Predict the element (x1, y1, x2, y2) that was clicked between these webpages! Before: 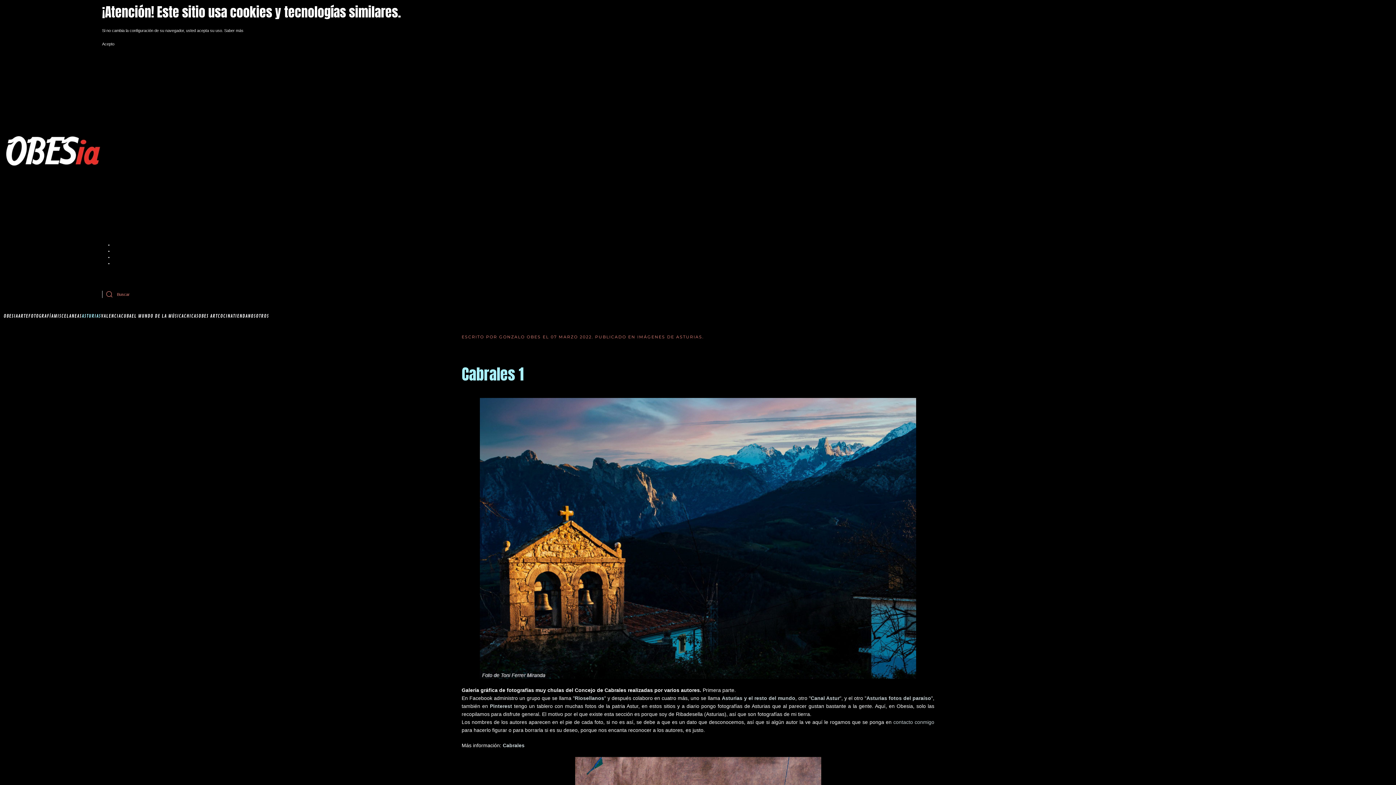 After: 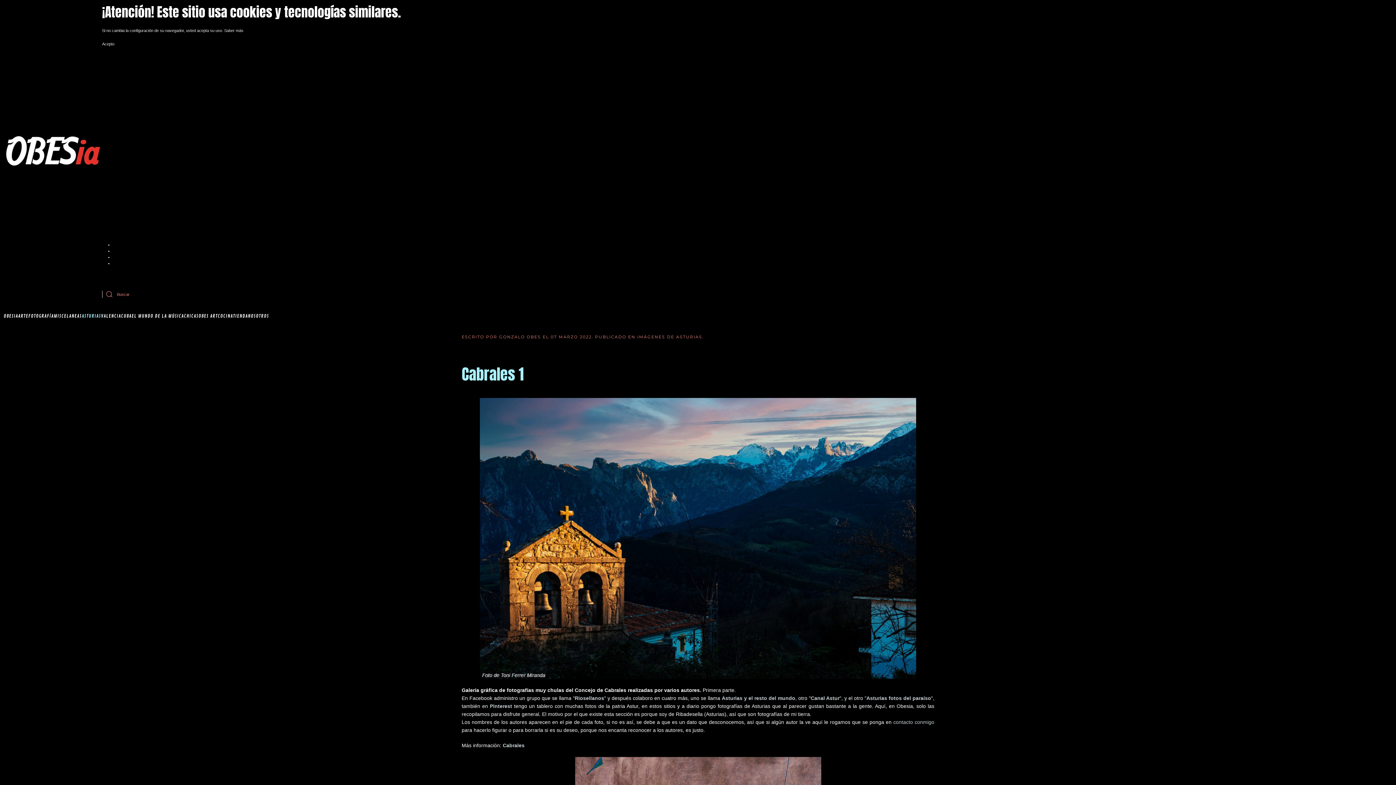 Action: label: Safari bbox: (113, 261, 123, 265)